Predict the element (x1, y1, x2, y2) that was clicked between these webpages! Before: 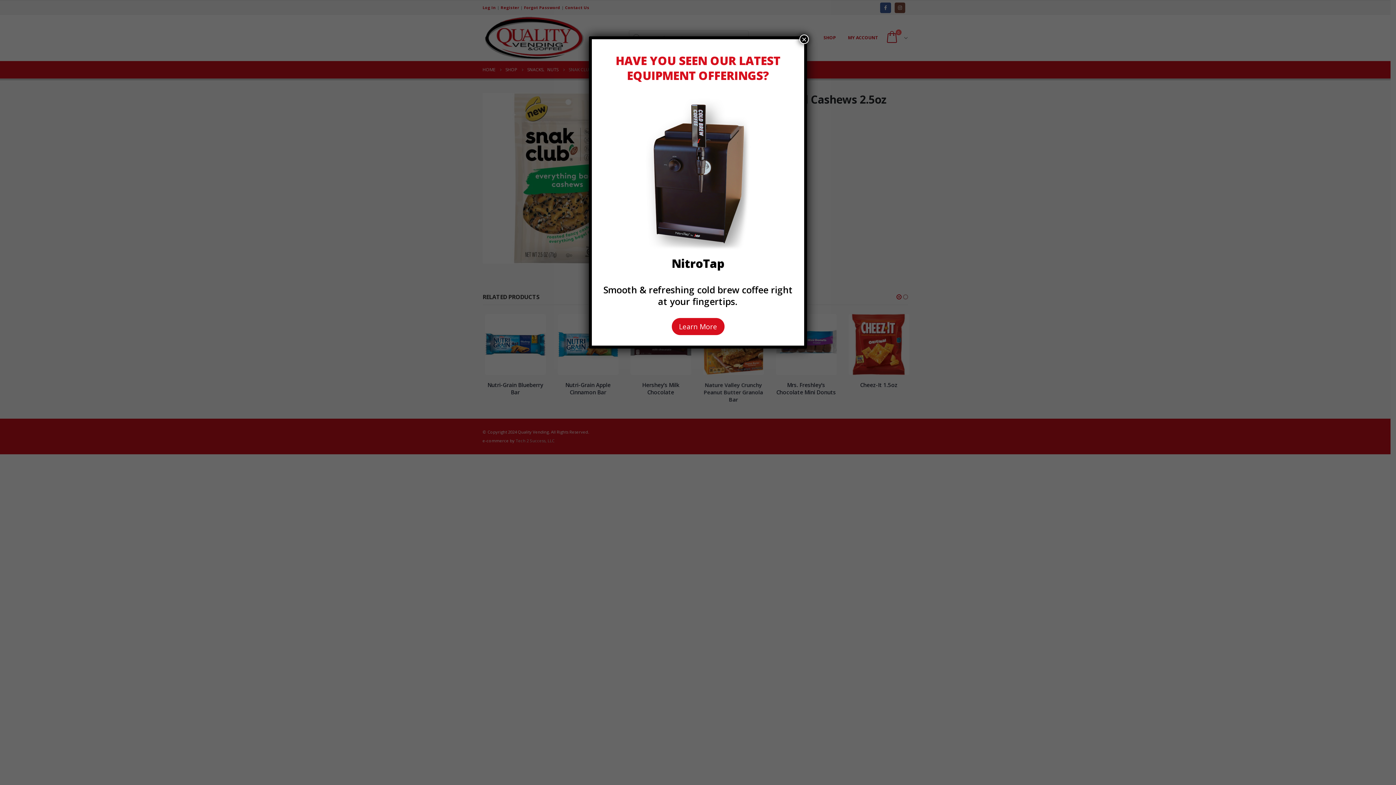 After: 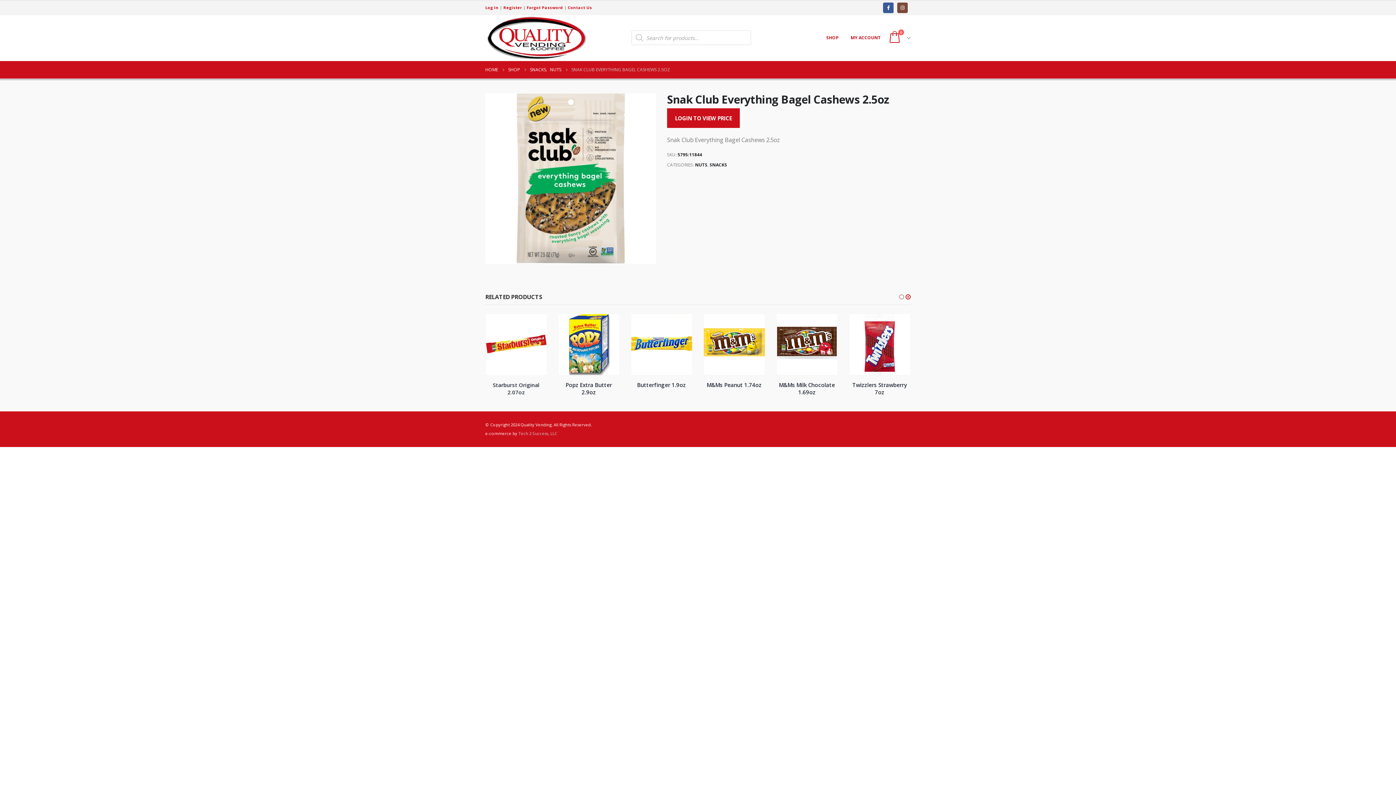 Action: bbox: (799, 34, 809, 44) label: Close